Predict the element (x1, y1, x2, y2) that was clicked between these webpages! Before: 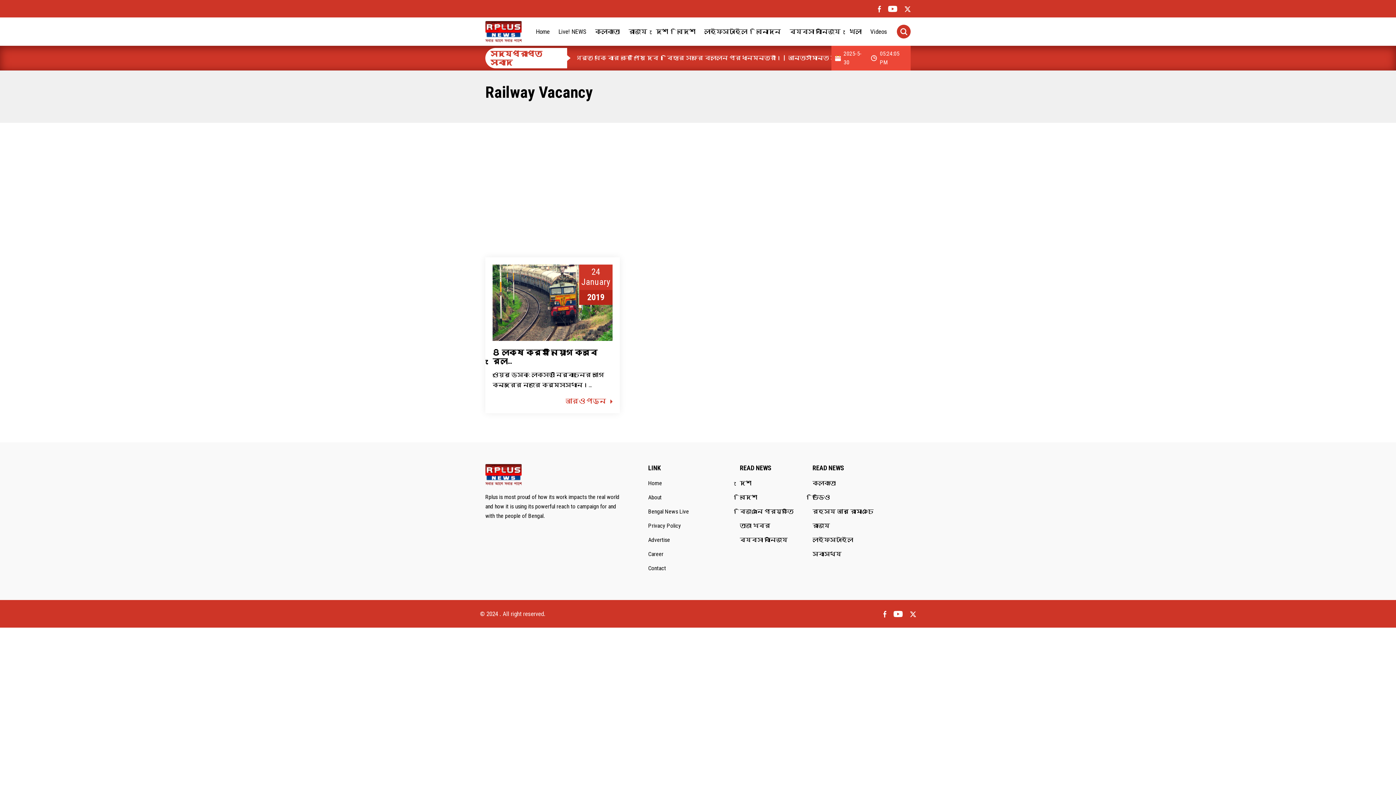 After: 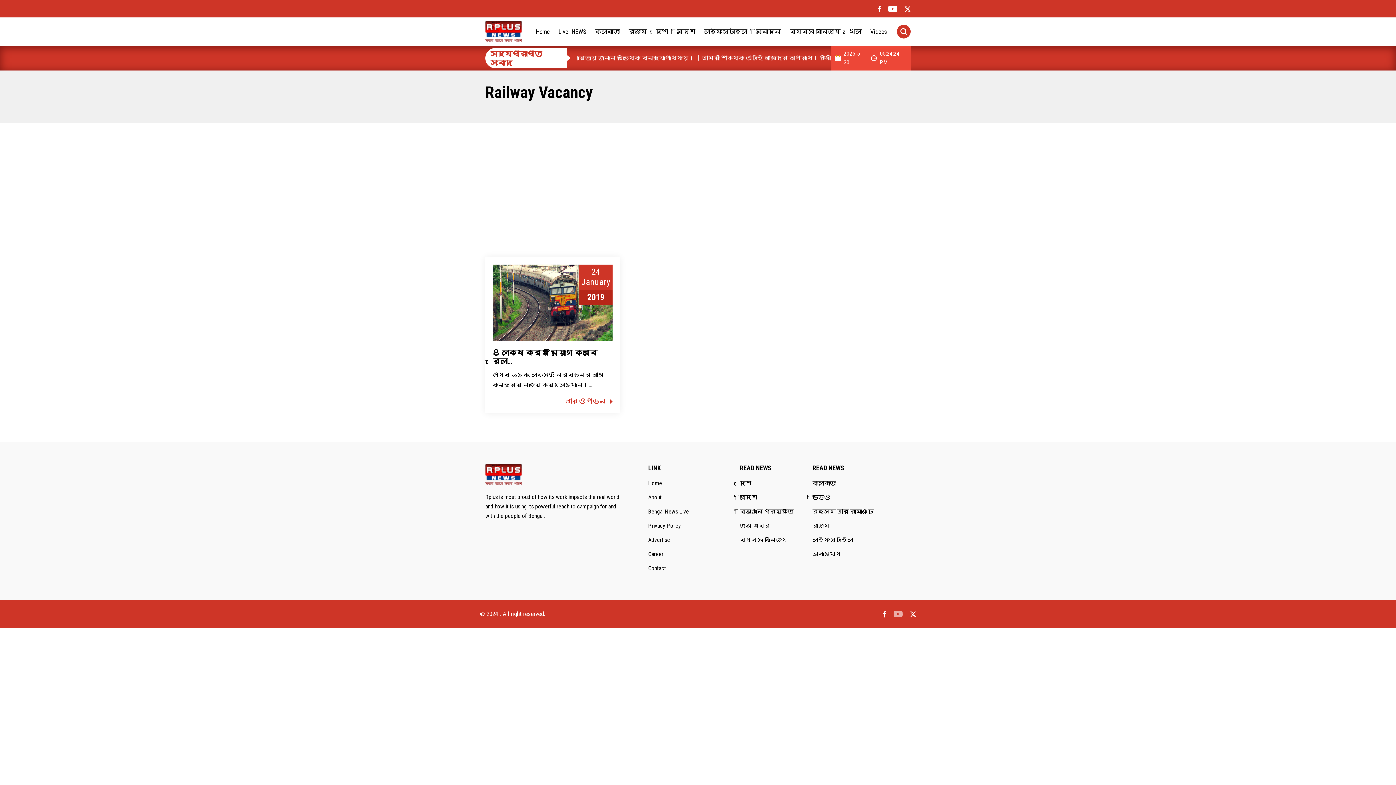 Action: bbox: (893, 609, 902, 618)